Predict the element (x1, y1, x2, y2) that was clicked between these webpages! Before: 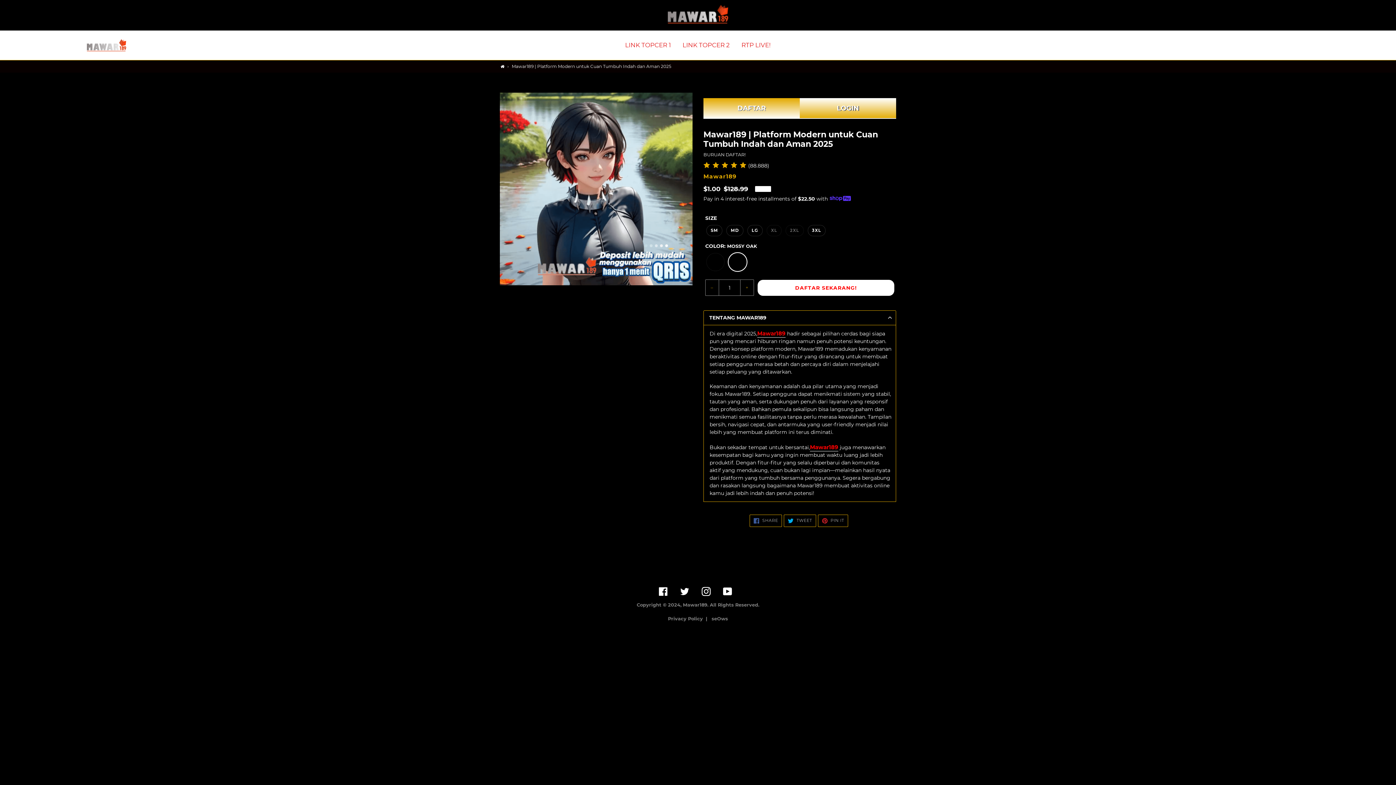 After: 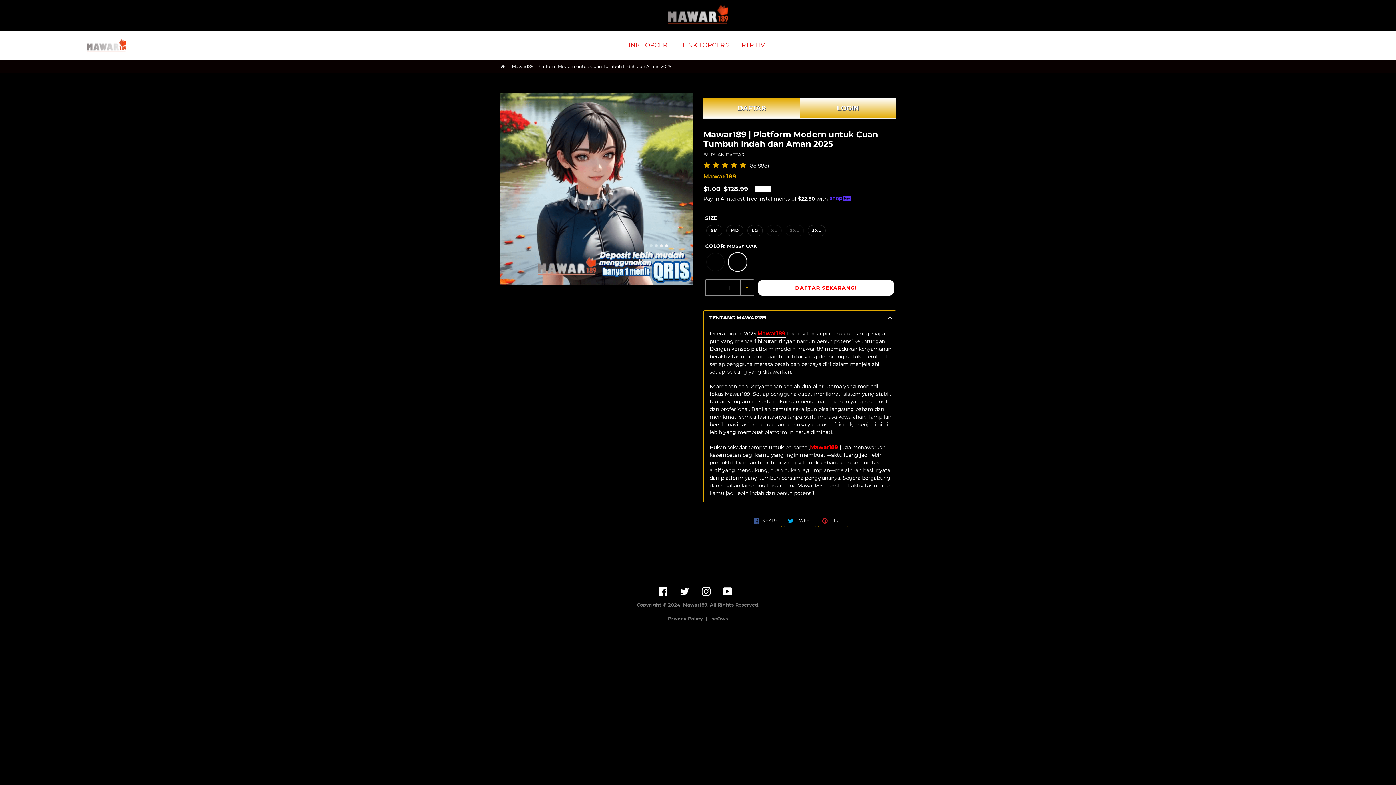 Action: bbox: (800, 98, 896, 118) label: LOGIN